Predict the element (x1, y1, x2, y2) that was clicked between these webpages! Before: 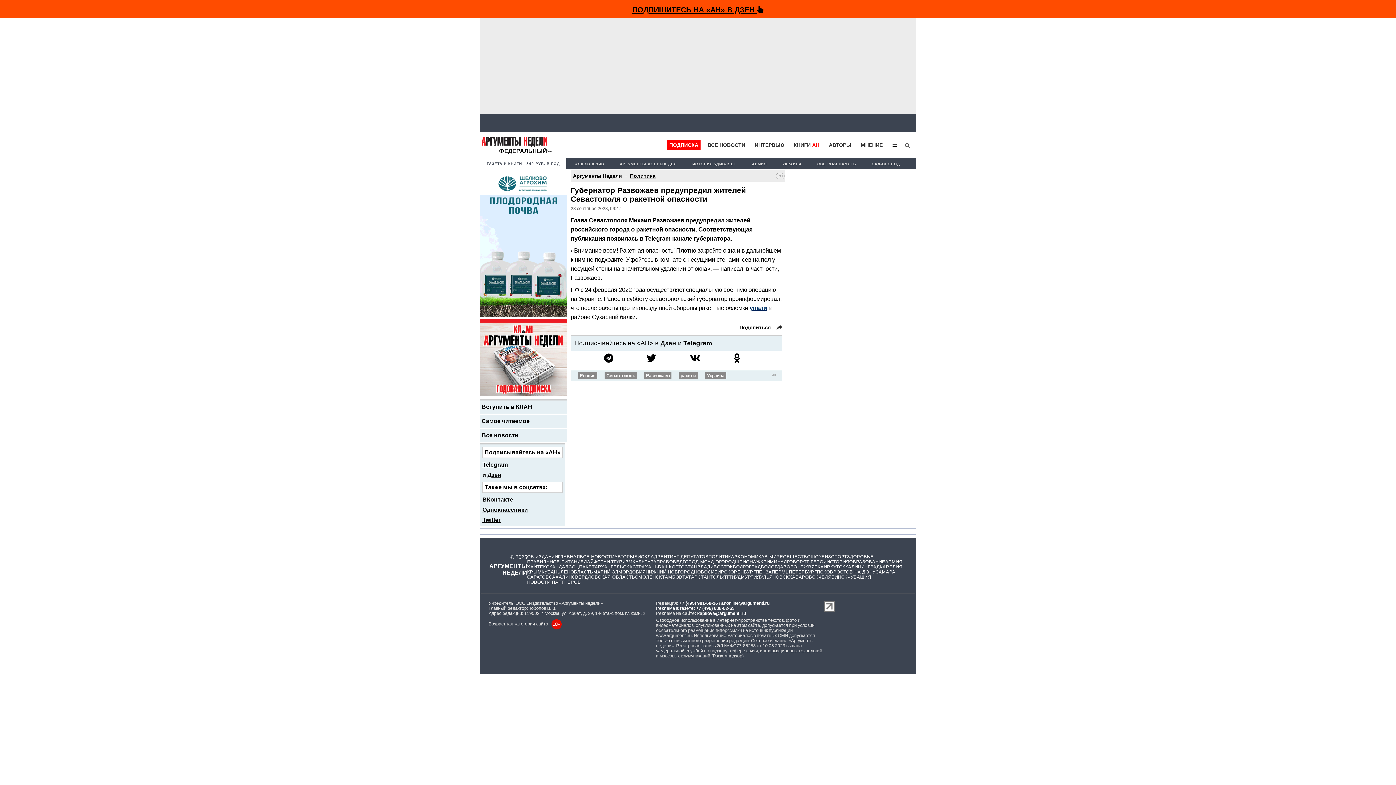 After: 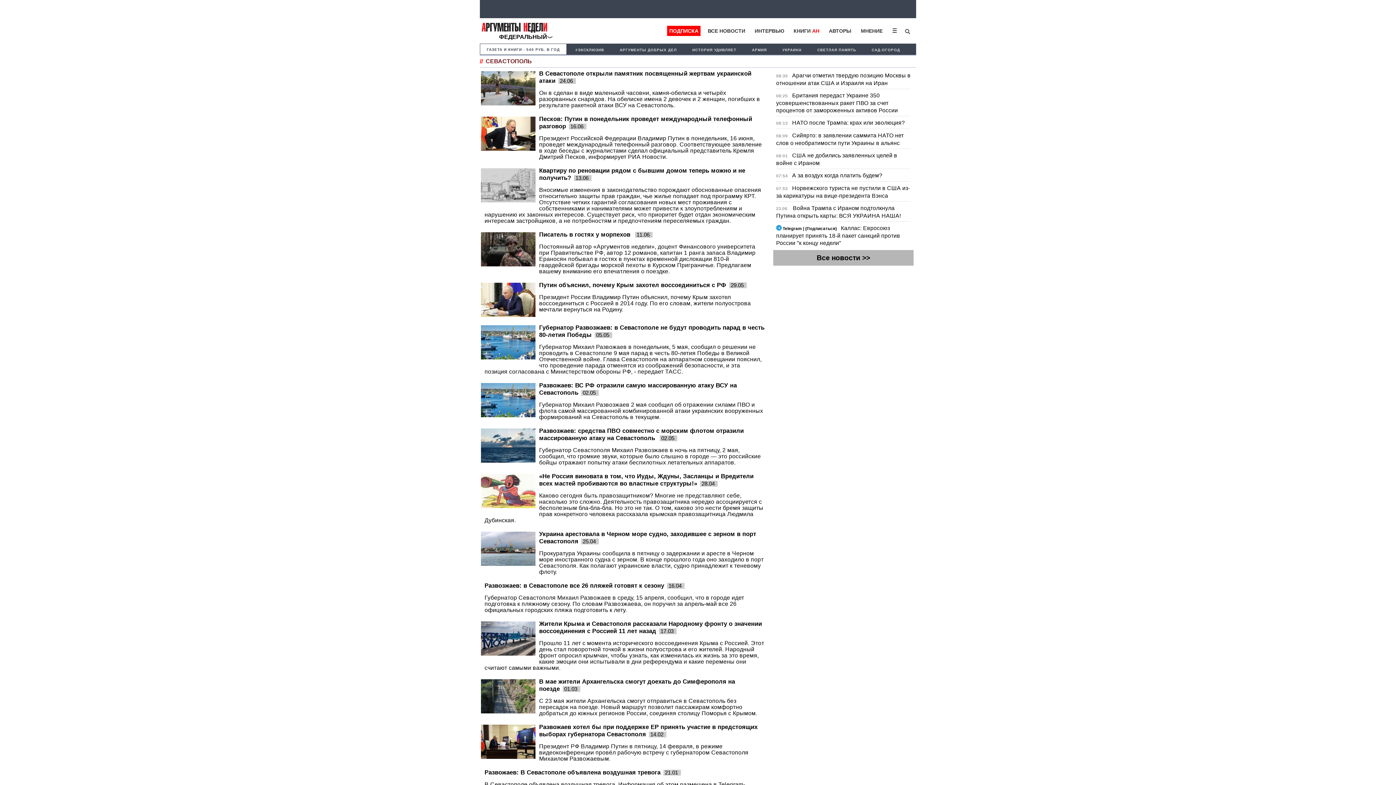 Action: bbox: (606, 373, 635, 378) label: Севастополь